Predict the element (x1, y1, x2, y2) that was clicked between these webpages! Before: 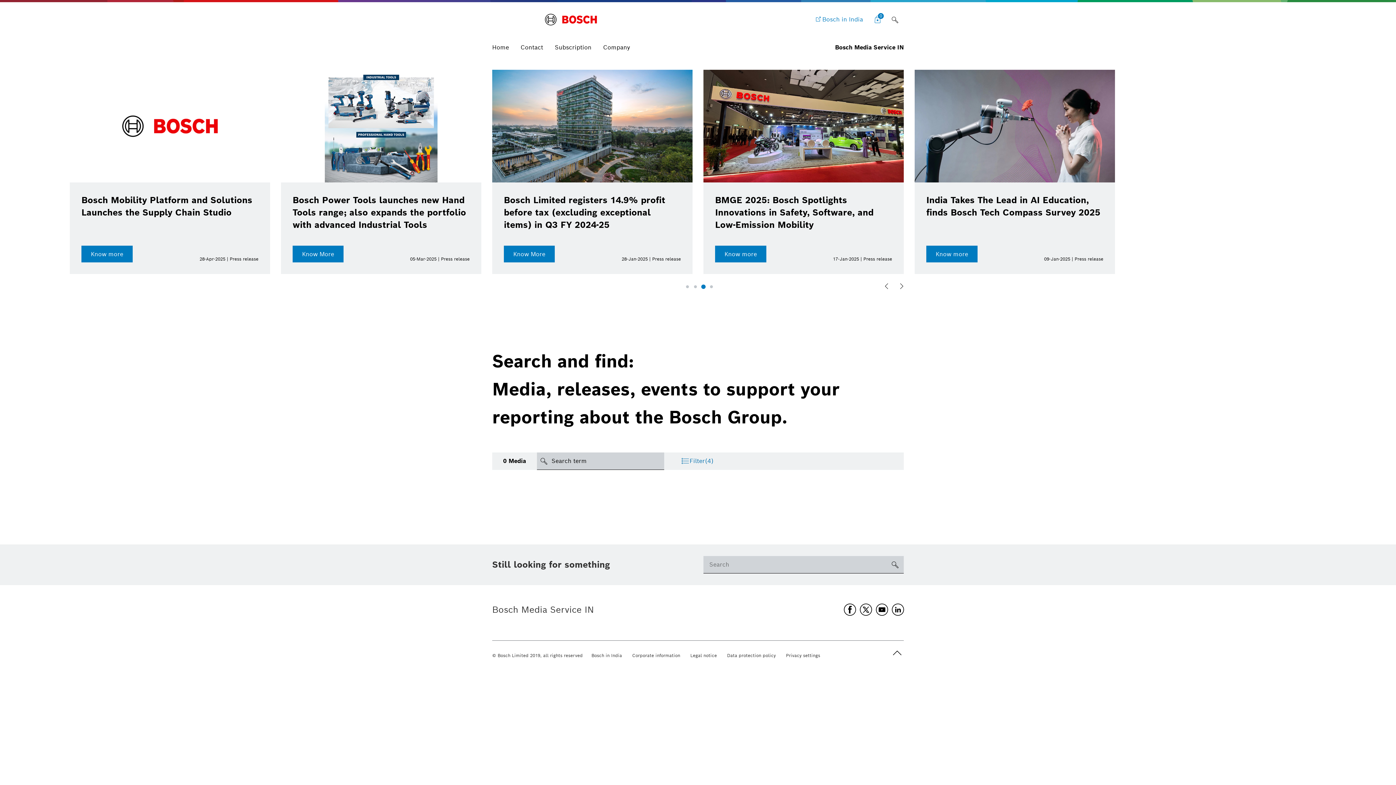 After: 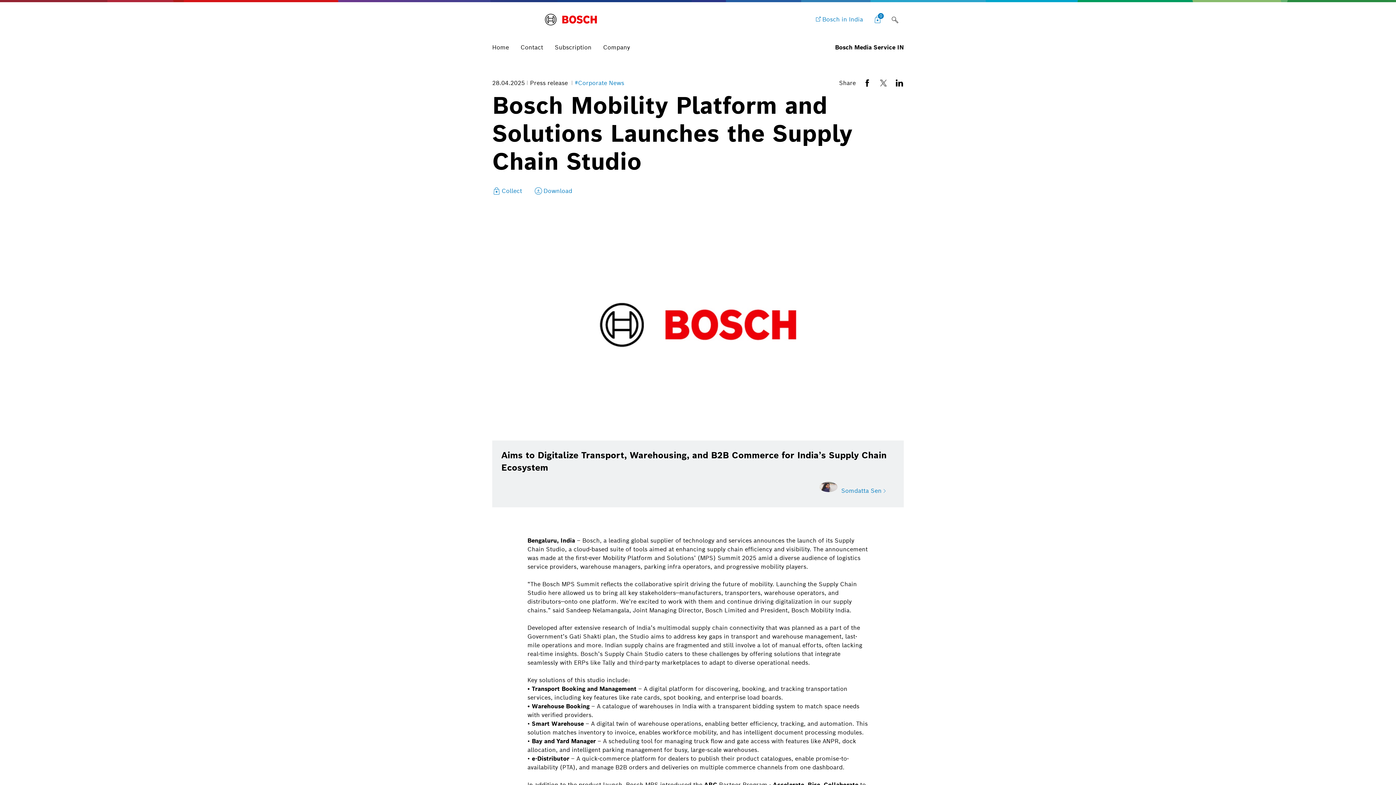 Action: bbox: (504, 245, 555, 262) label: Know more